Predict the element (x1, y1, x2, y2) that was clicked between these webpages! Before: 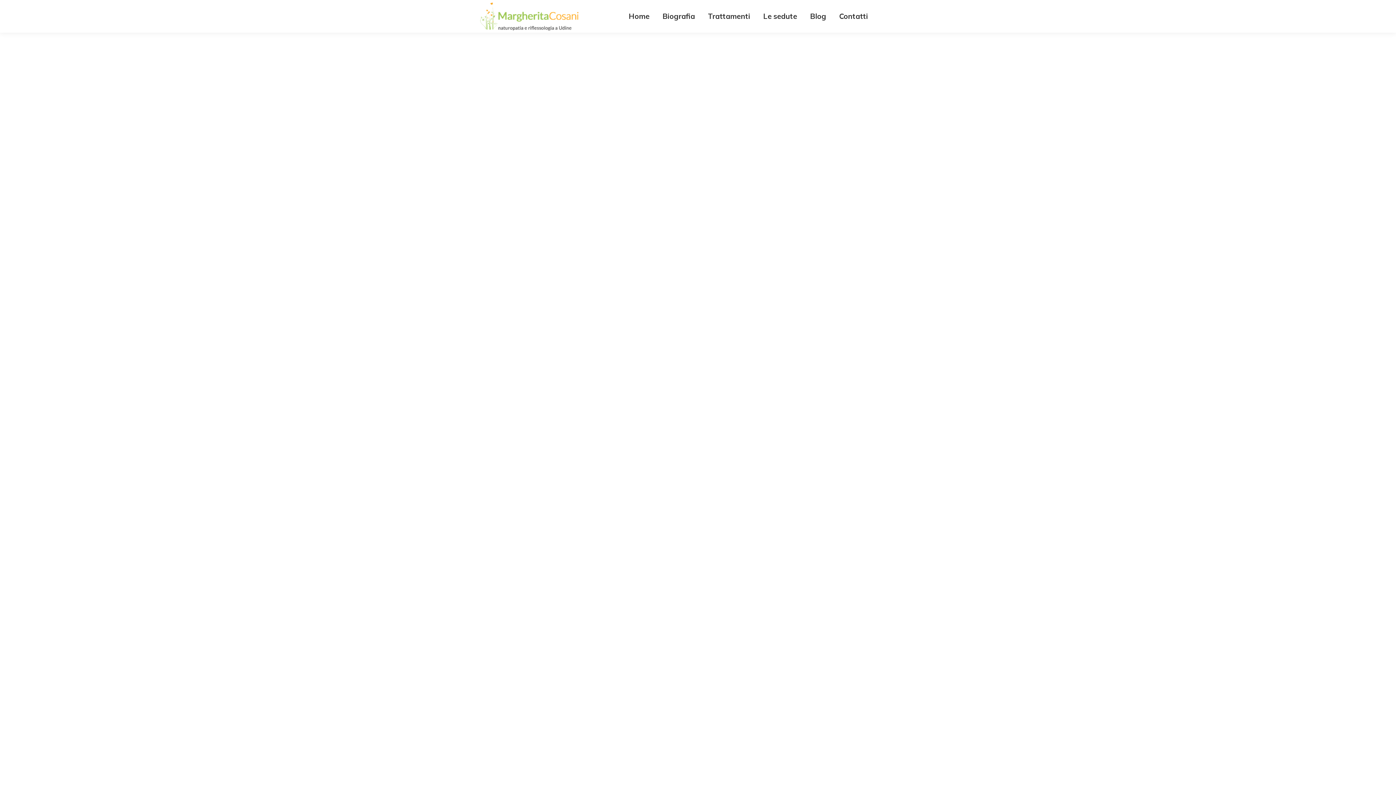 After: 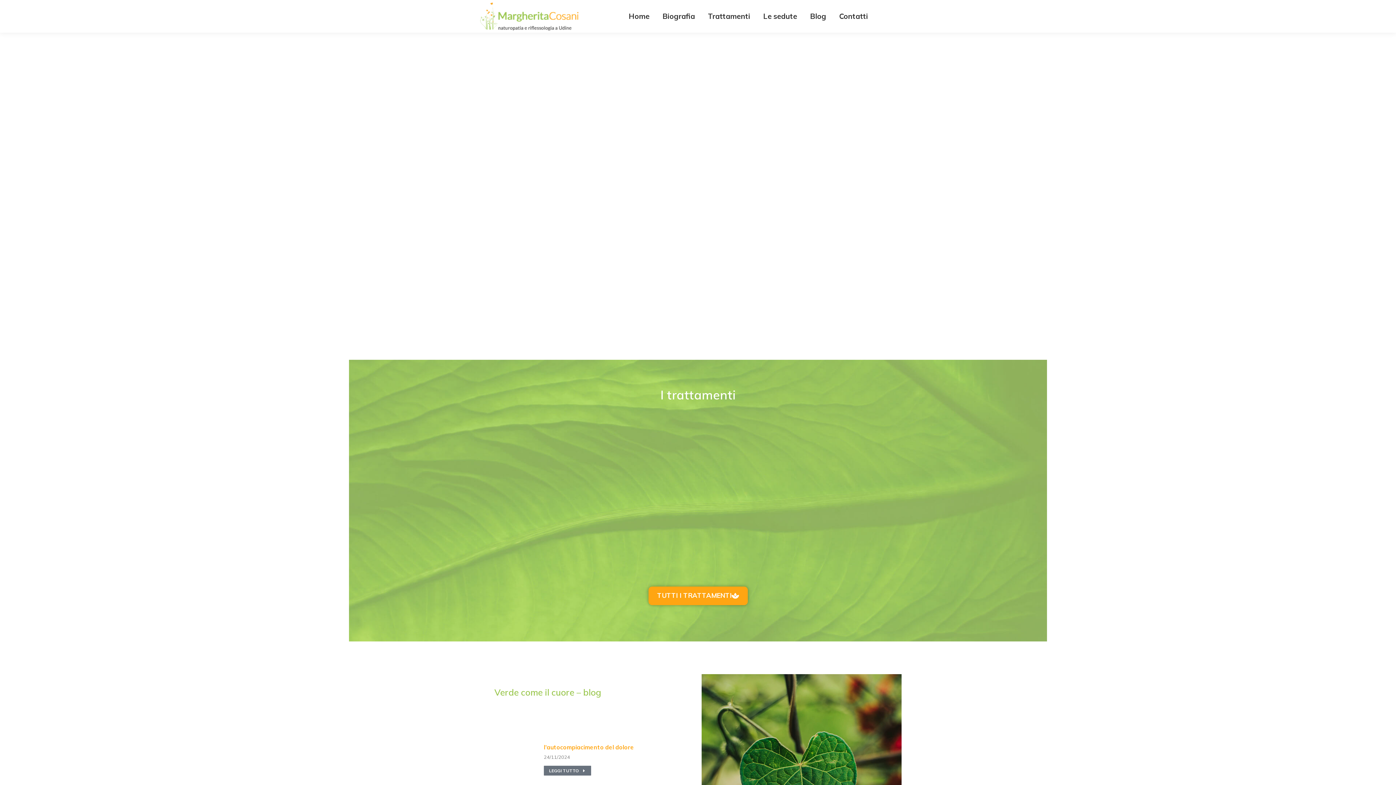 Action: bbox: (652, 75, 666, 82) label: Home